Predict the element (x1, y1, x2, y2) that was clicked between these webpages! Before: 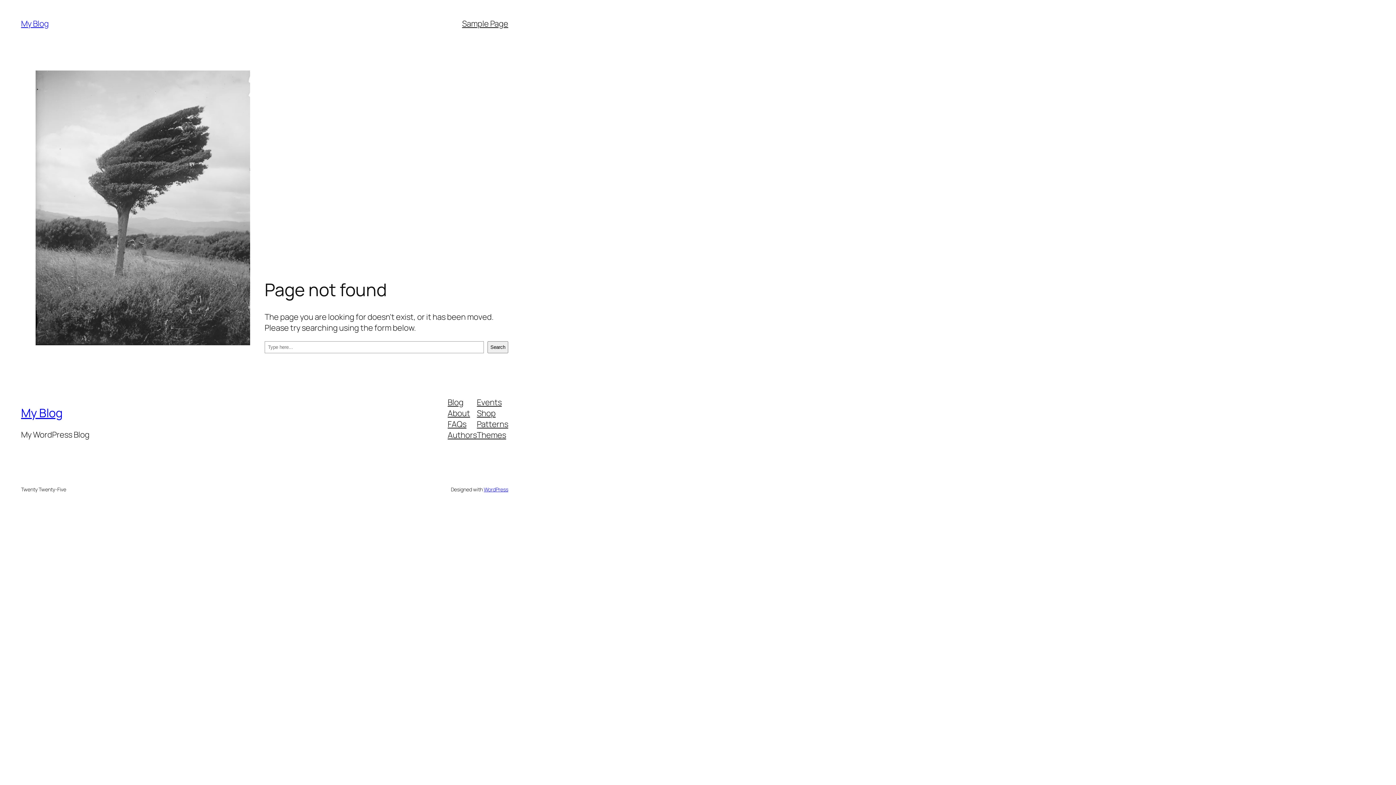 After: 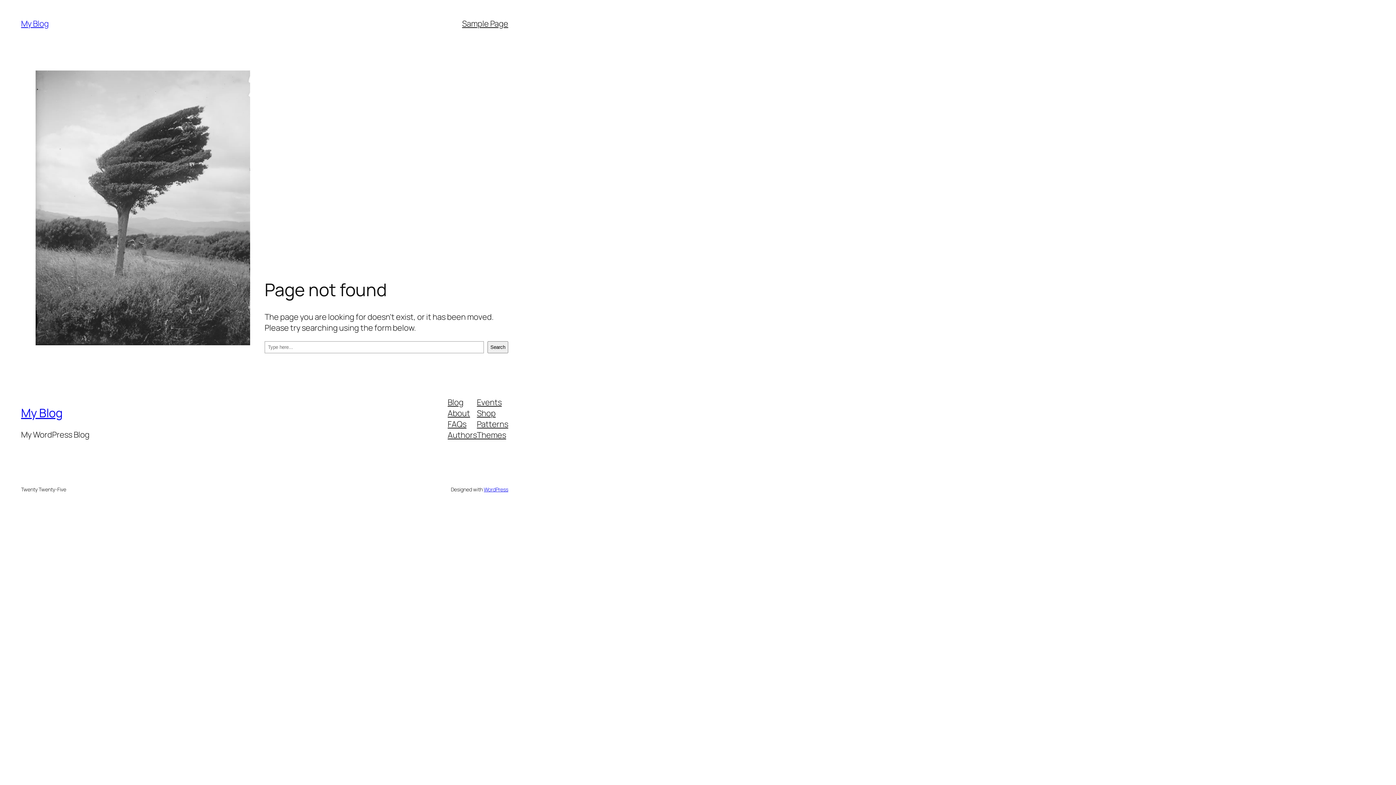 Action: label: Events bbox: (477, 396, 501, 407)